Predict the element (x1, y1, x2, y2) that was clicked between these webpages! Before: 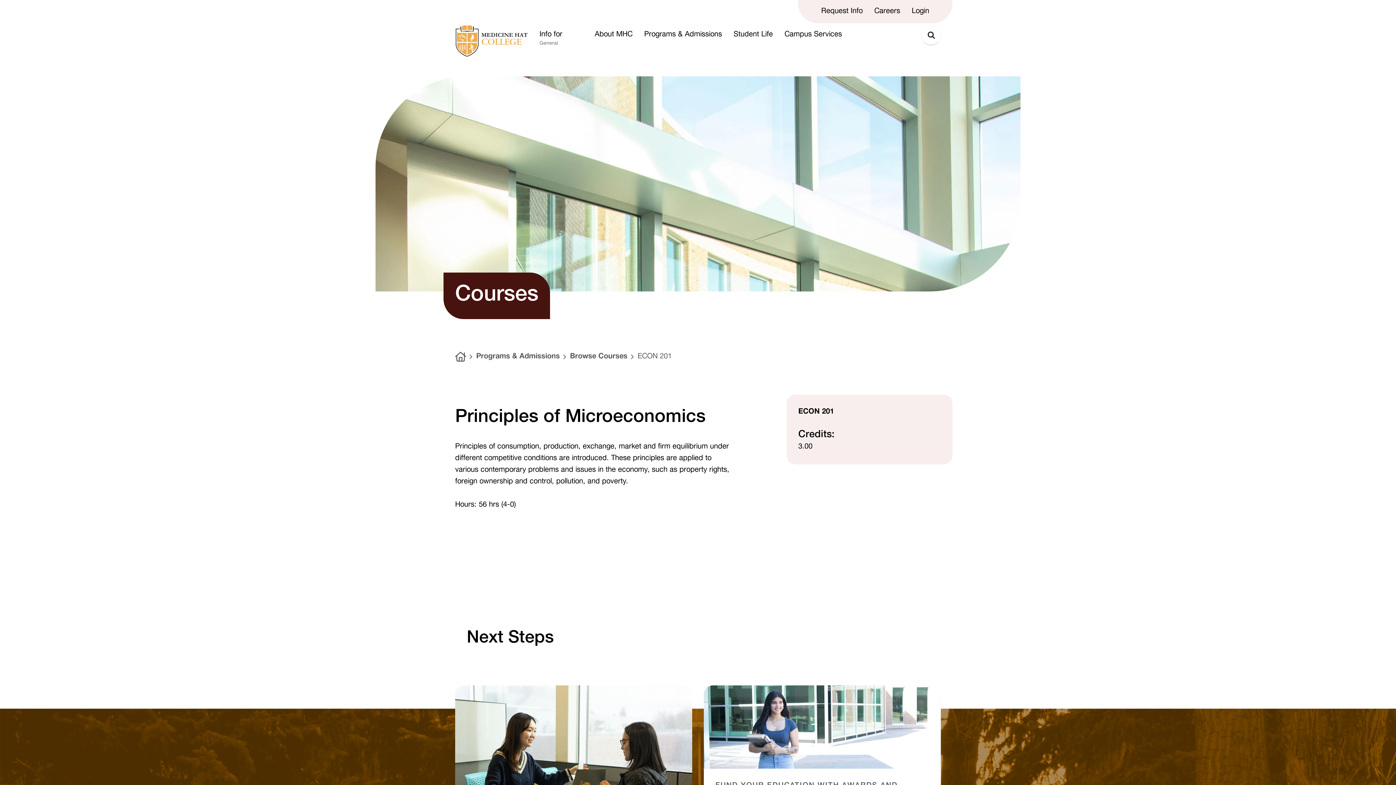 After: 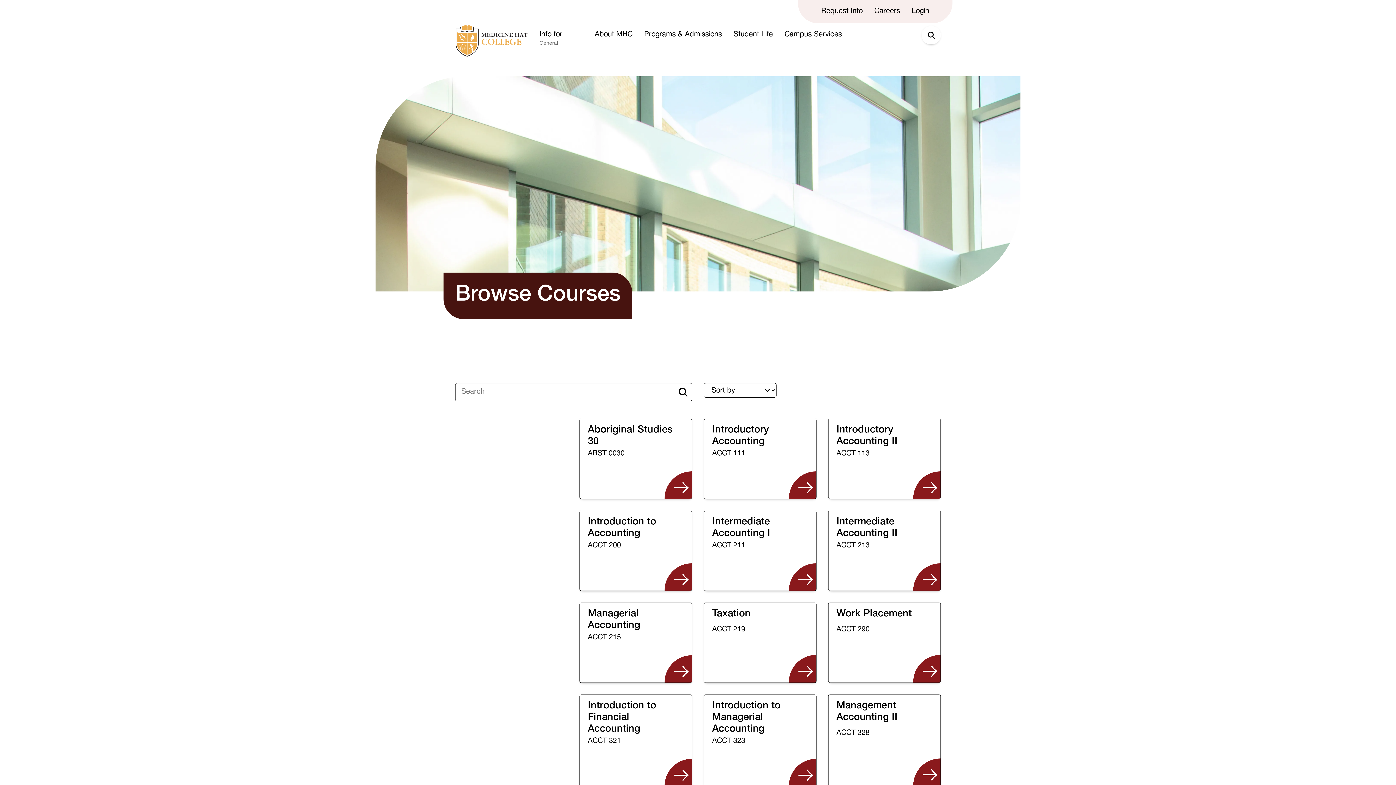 Action: bbox: (570, 353, 627, 360) label: Browse Courses